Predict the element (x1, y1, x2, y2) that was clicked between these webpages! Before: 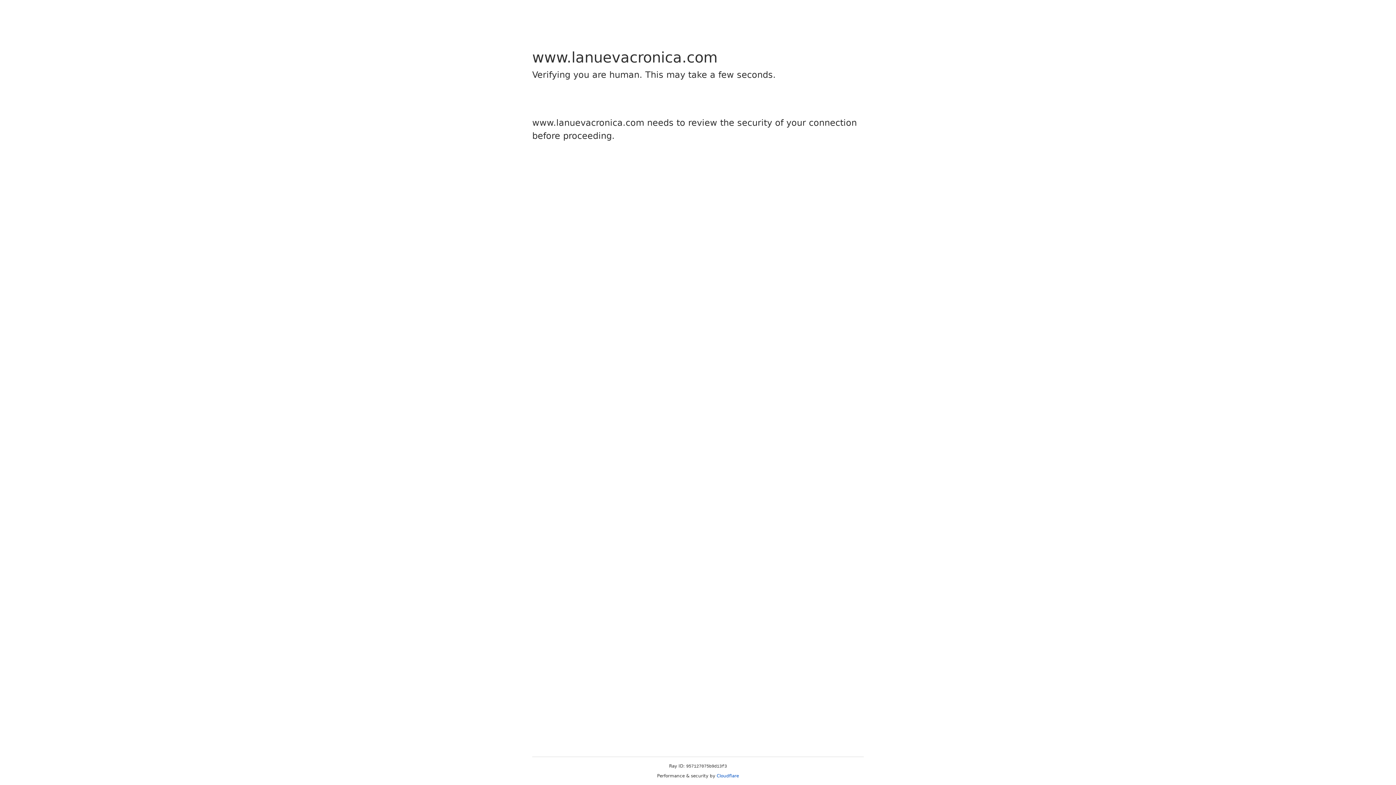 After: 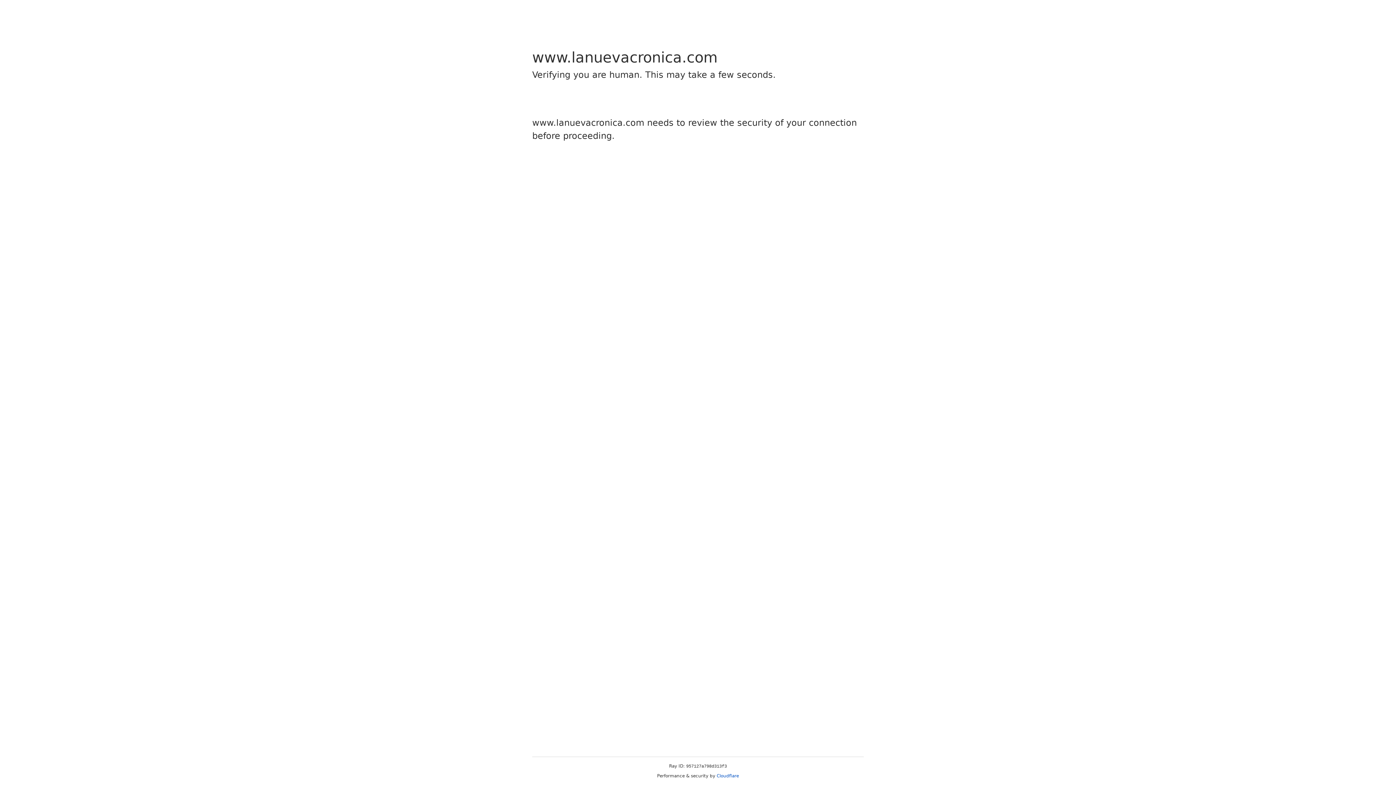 Action: bbox: (716, 773, 739, 778) label: Cloudflare